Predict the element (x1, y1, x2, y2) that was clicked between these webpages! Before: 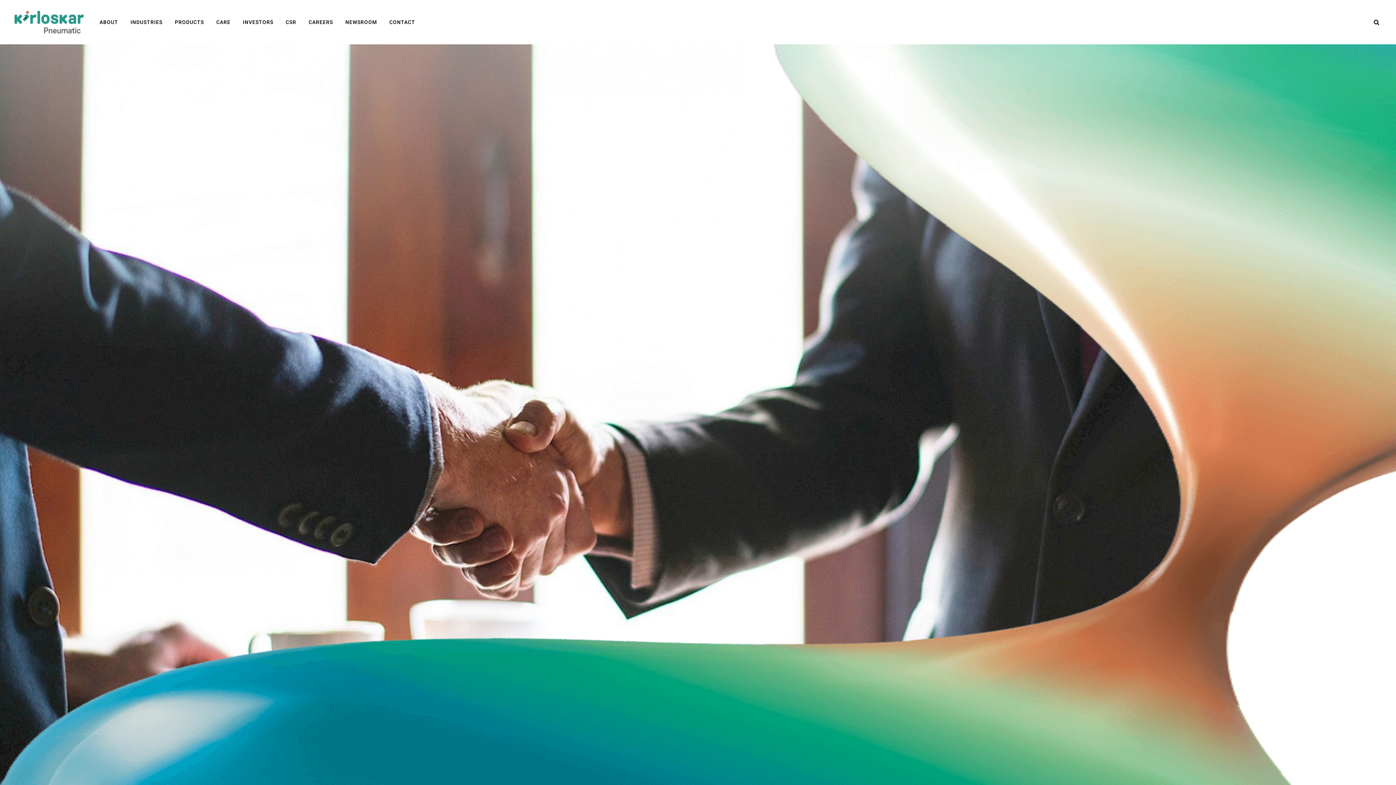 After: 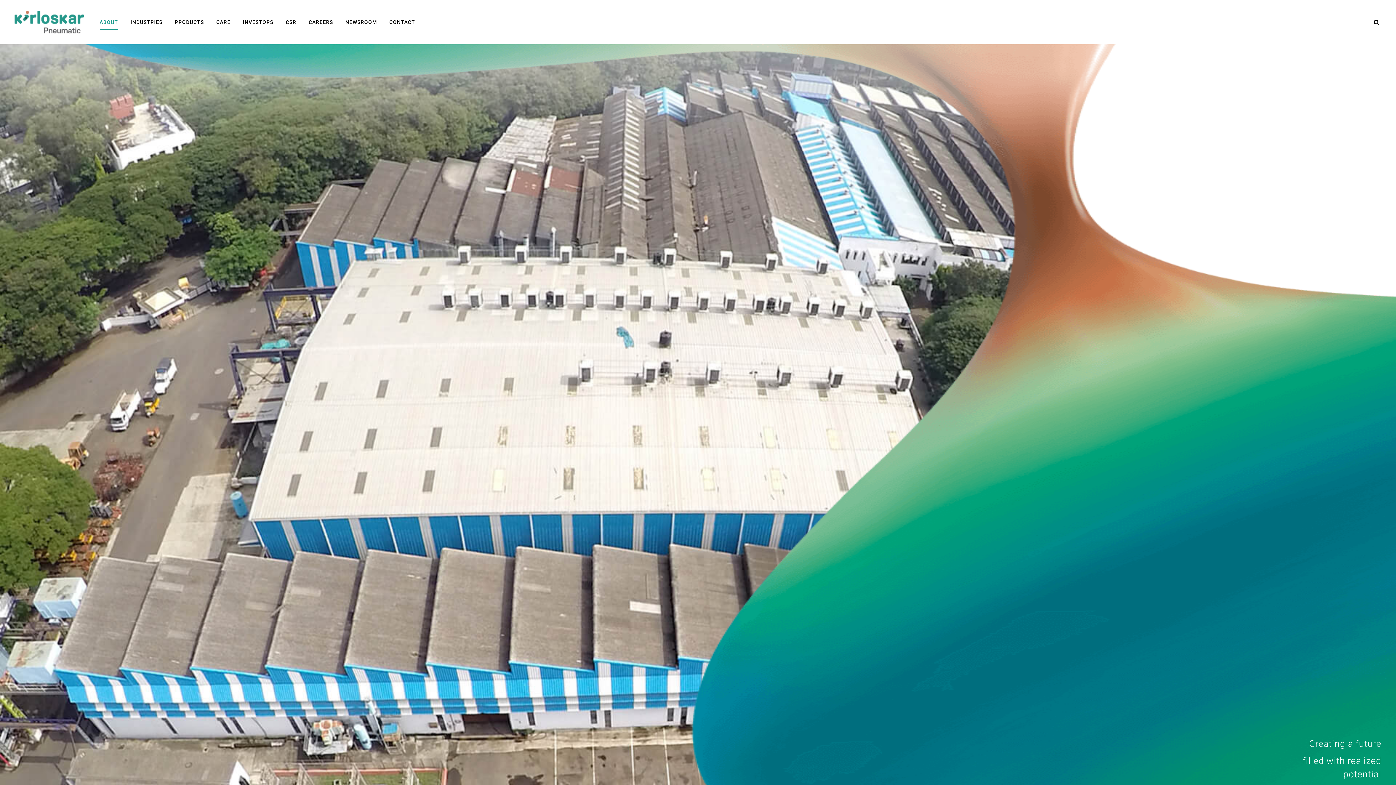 Action: bbox: (94, 14, 123, 29) label: ABOUT